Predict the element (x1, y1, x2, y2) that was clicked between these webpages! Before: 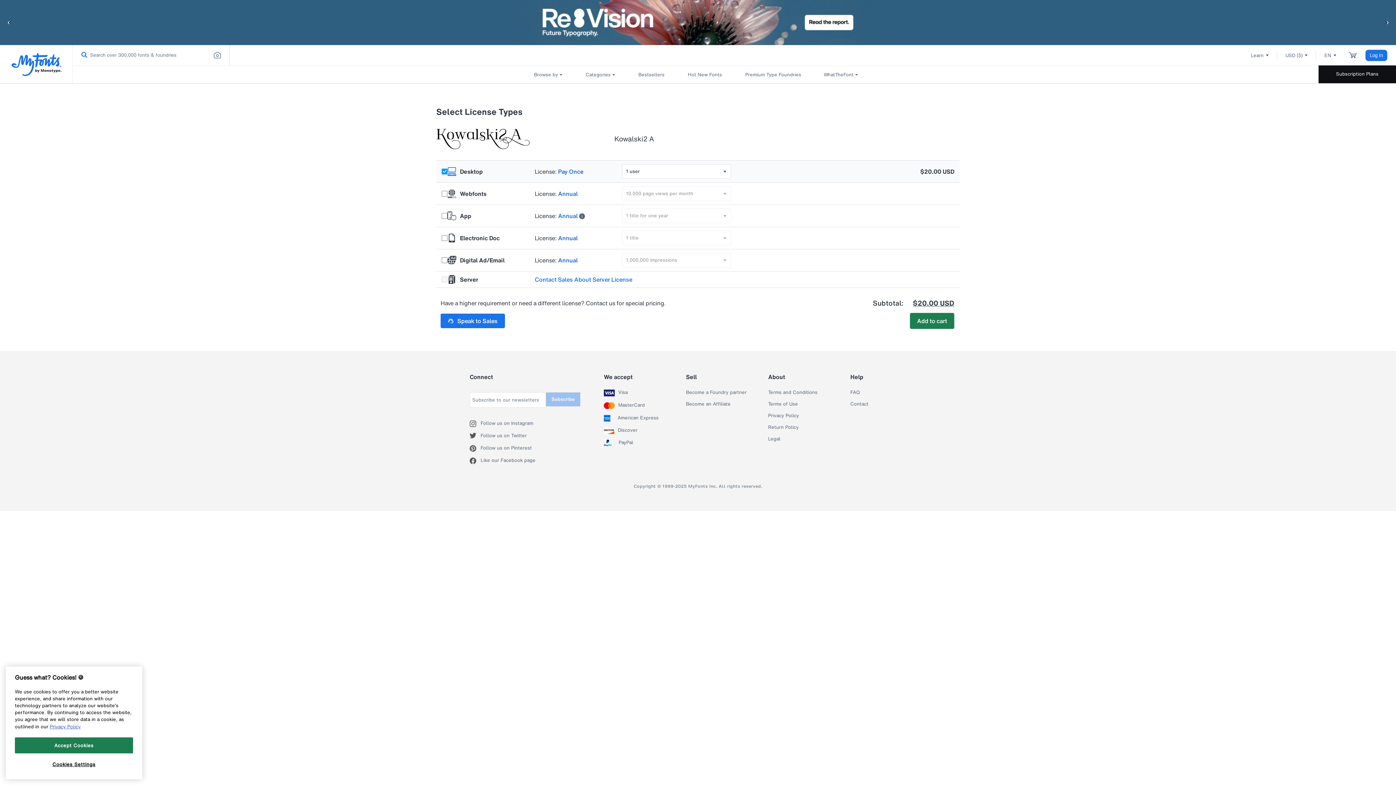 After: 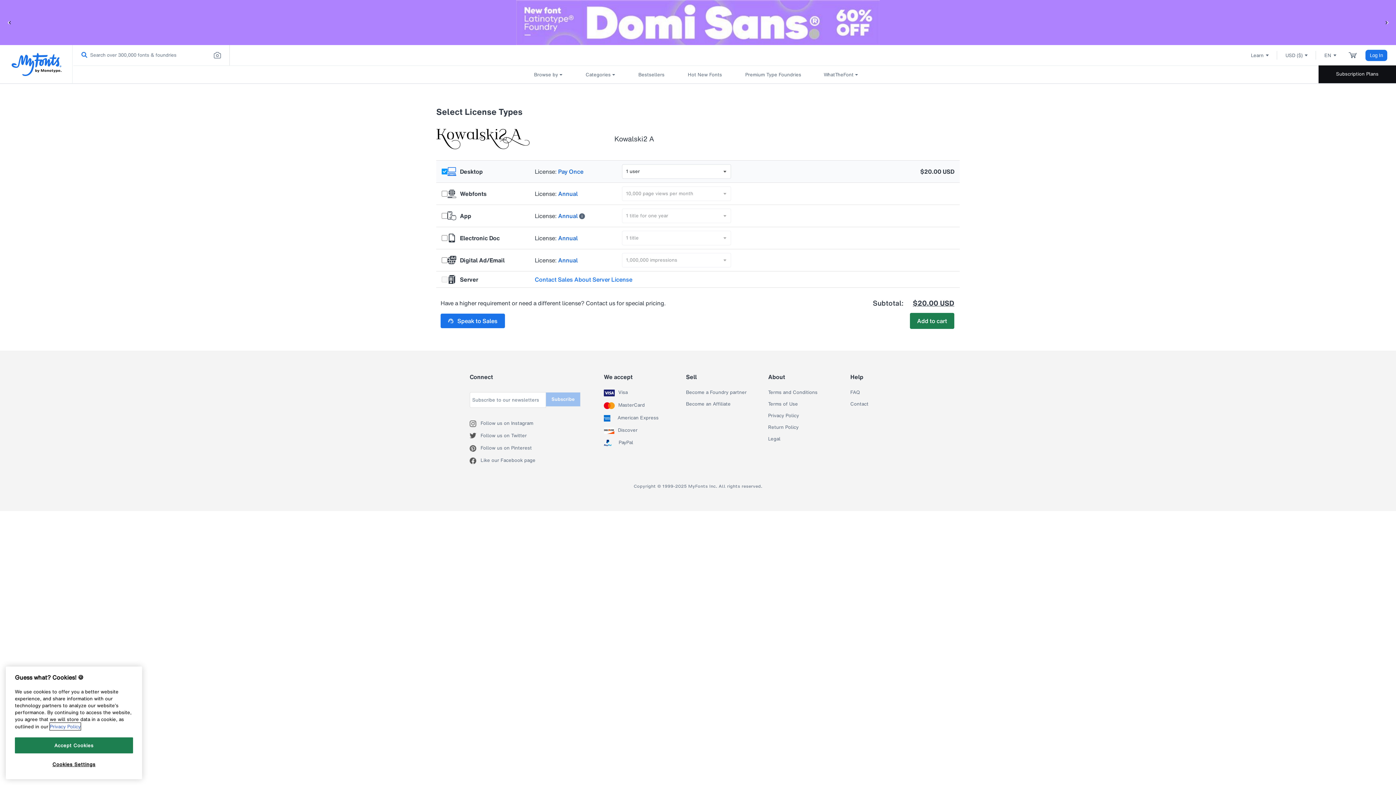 Action: label: More information about your privacy, opens in a new tab bbox: (49, 723, 80, 730)